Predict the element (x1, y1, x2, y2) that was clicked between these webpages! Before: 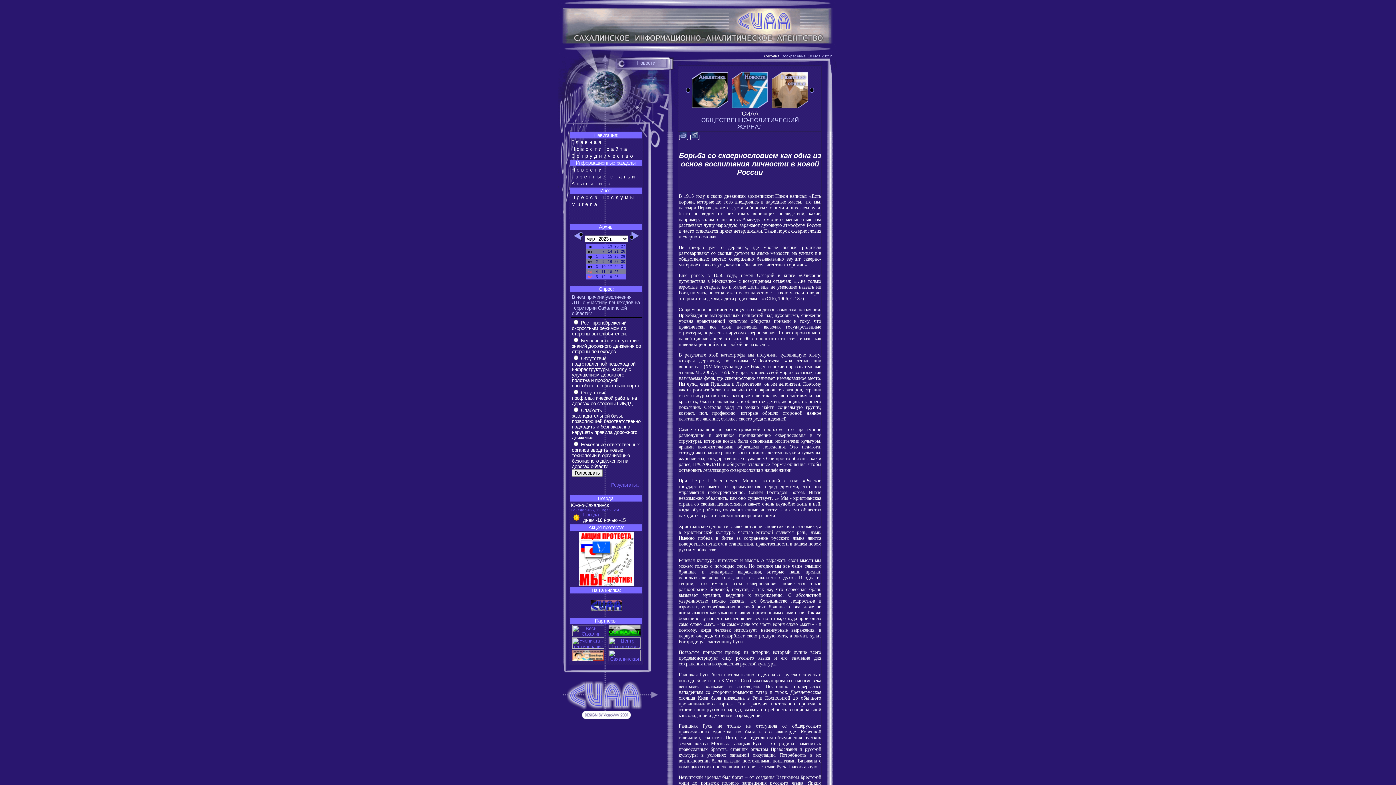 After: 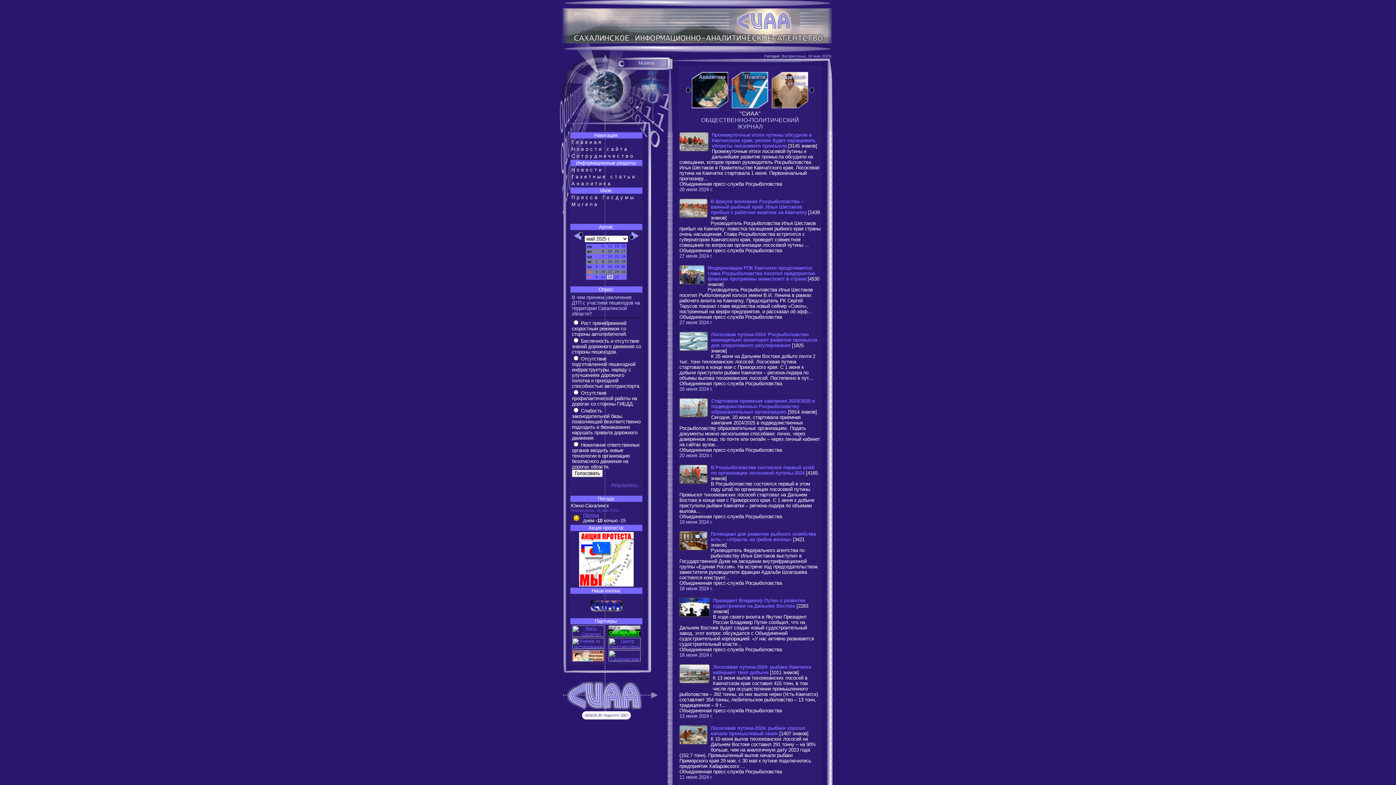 Action: label: Murena bbox: (571, 201, 598, 207)